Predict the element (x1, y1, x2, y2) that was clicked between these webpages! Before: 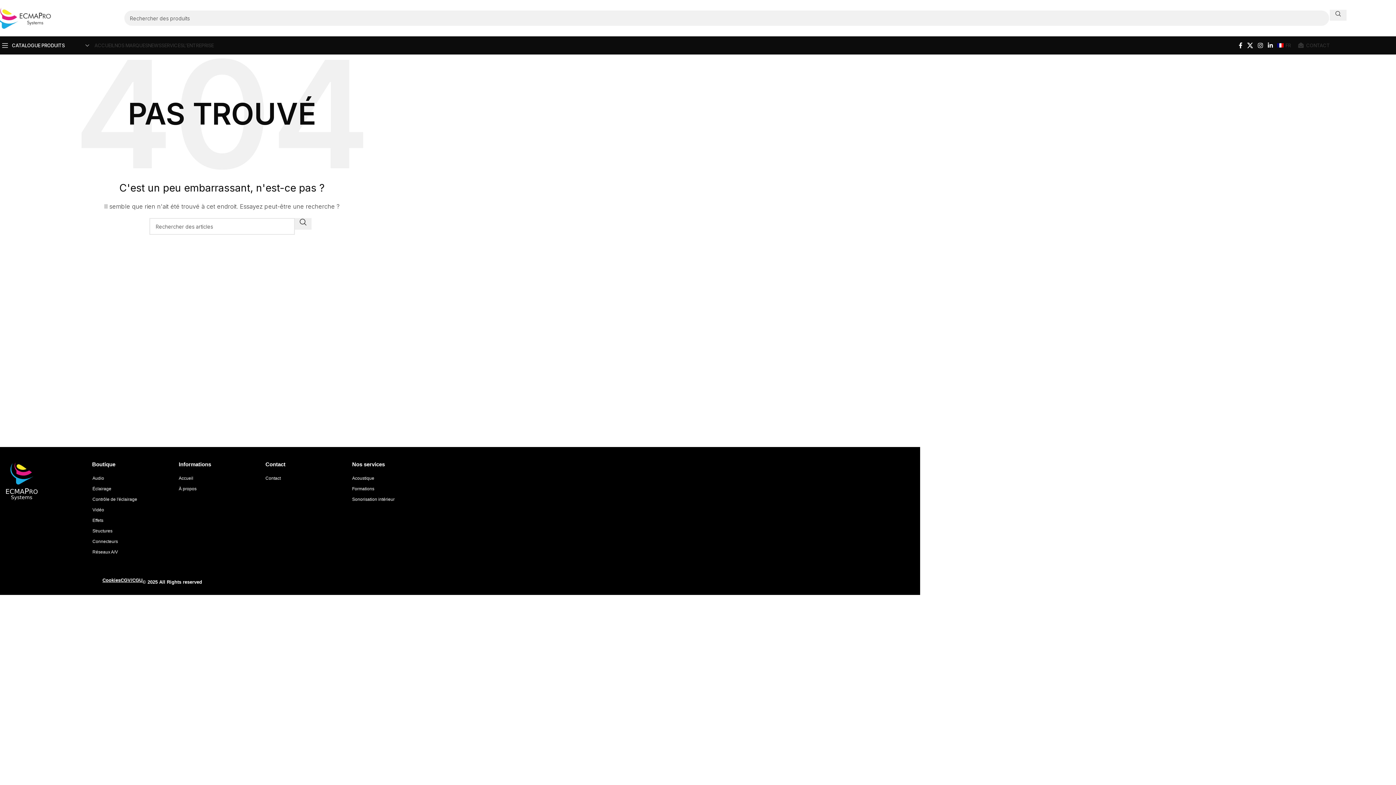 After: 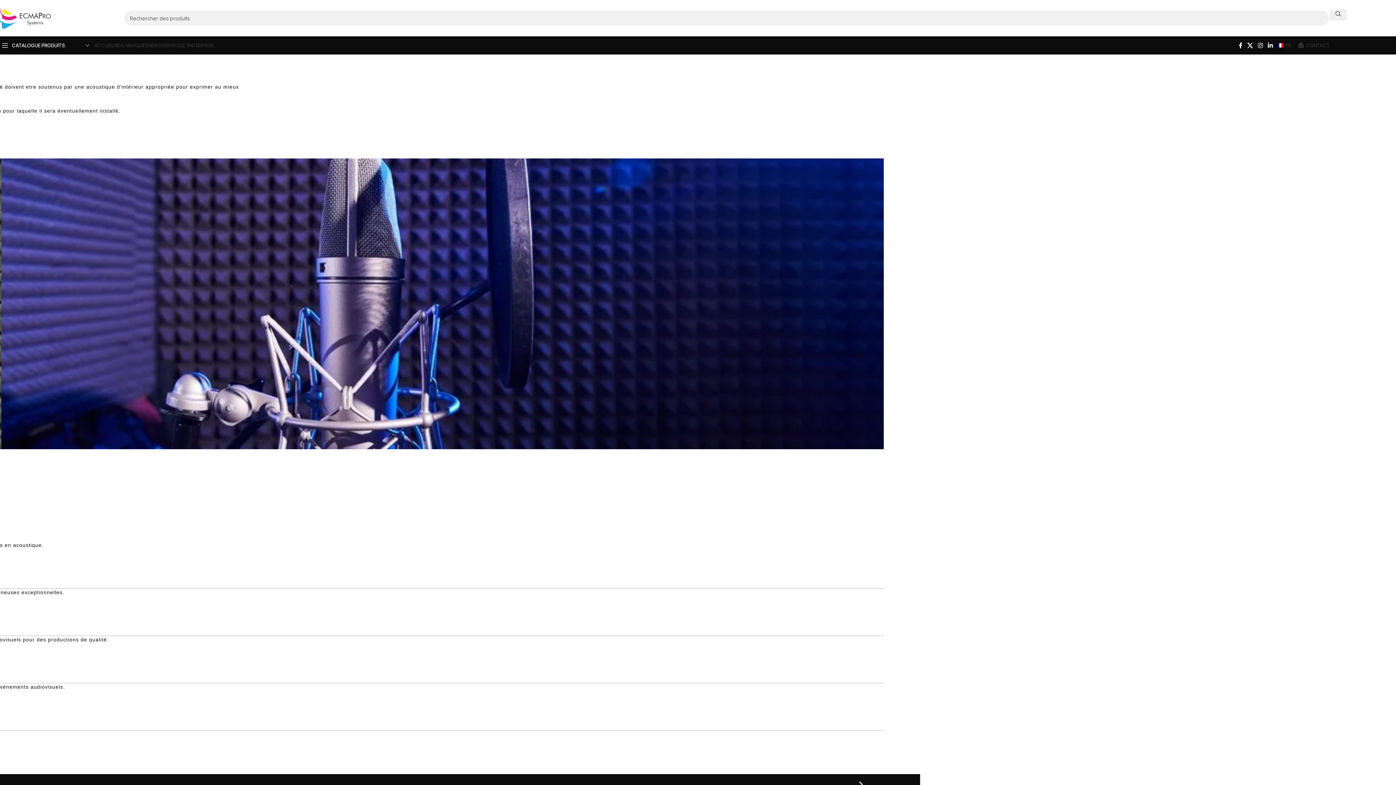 Action: label: Formations bbox: (352, 486, 438, 491)